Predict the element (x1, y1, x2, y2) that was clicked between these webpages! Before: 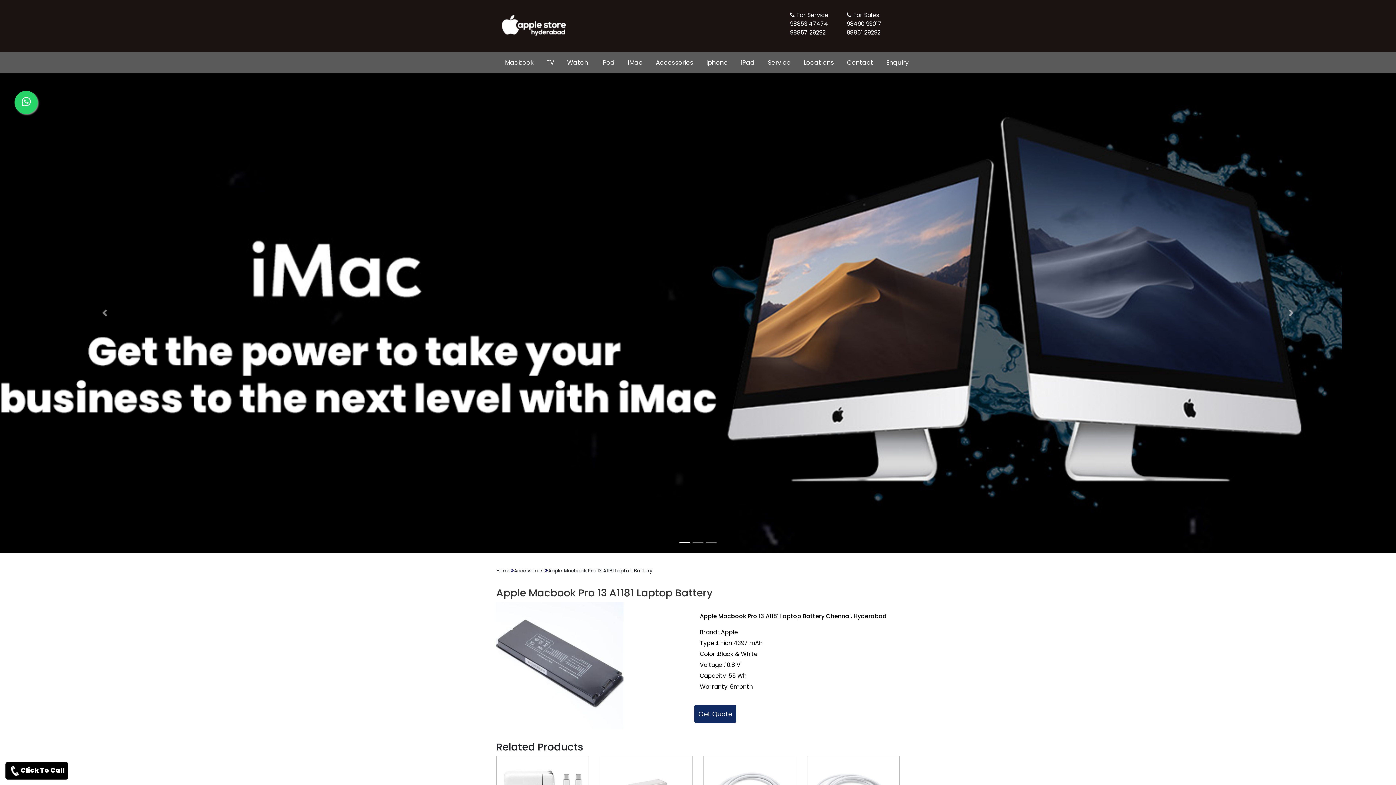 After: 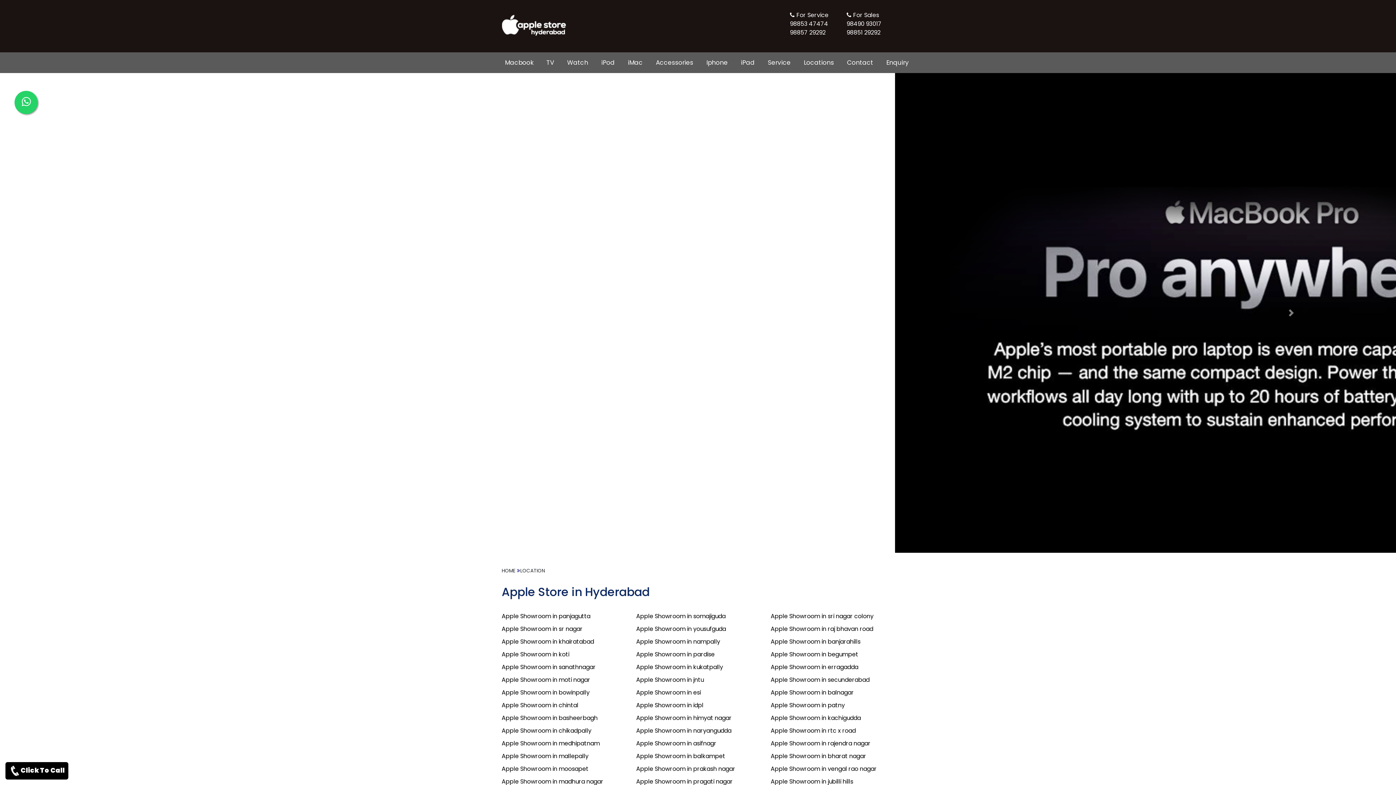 Action: label: Locations bbox: (801, 55, 837, 70)